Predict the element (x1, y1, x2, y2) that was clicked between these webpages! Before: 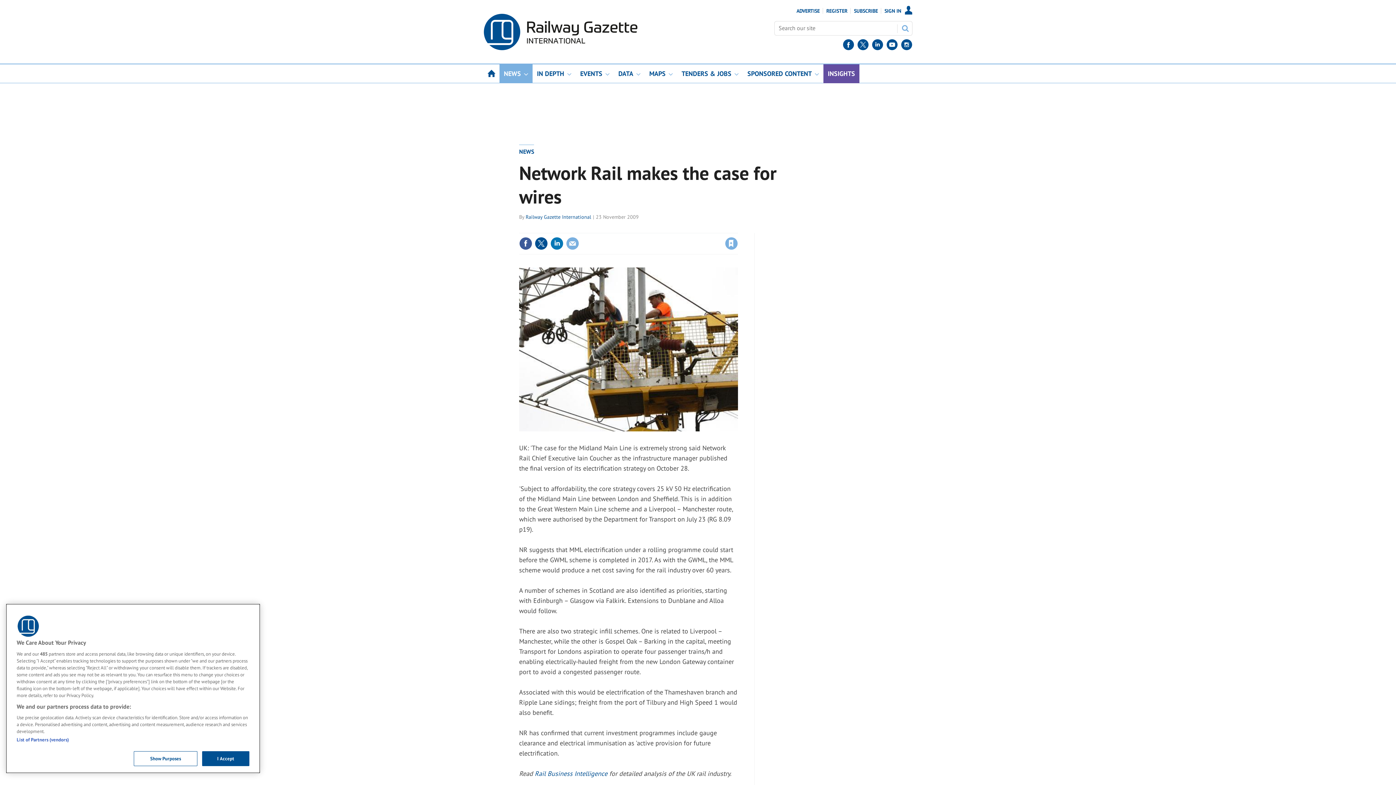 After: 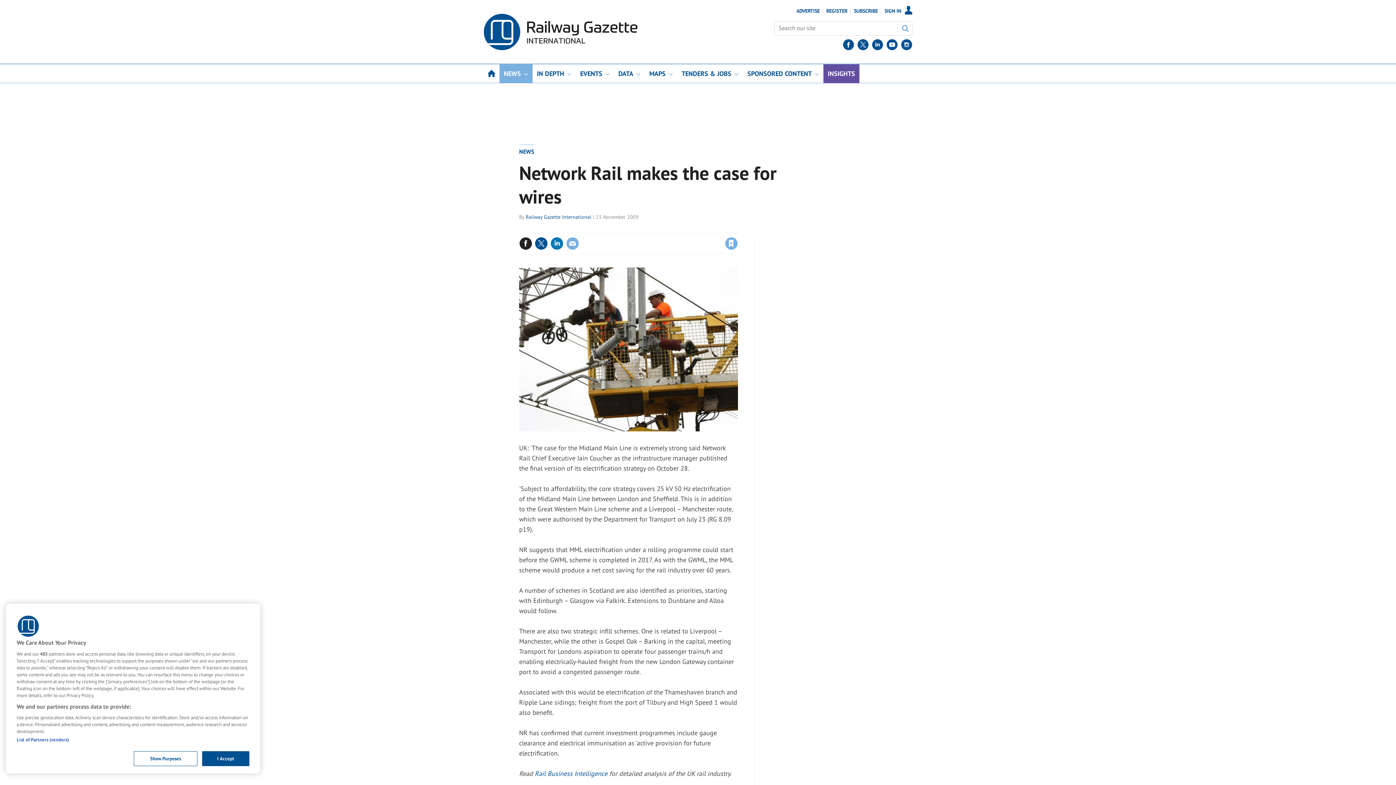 Action: bbox: (519, 237, 532, 250)